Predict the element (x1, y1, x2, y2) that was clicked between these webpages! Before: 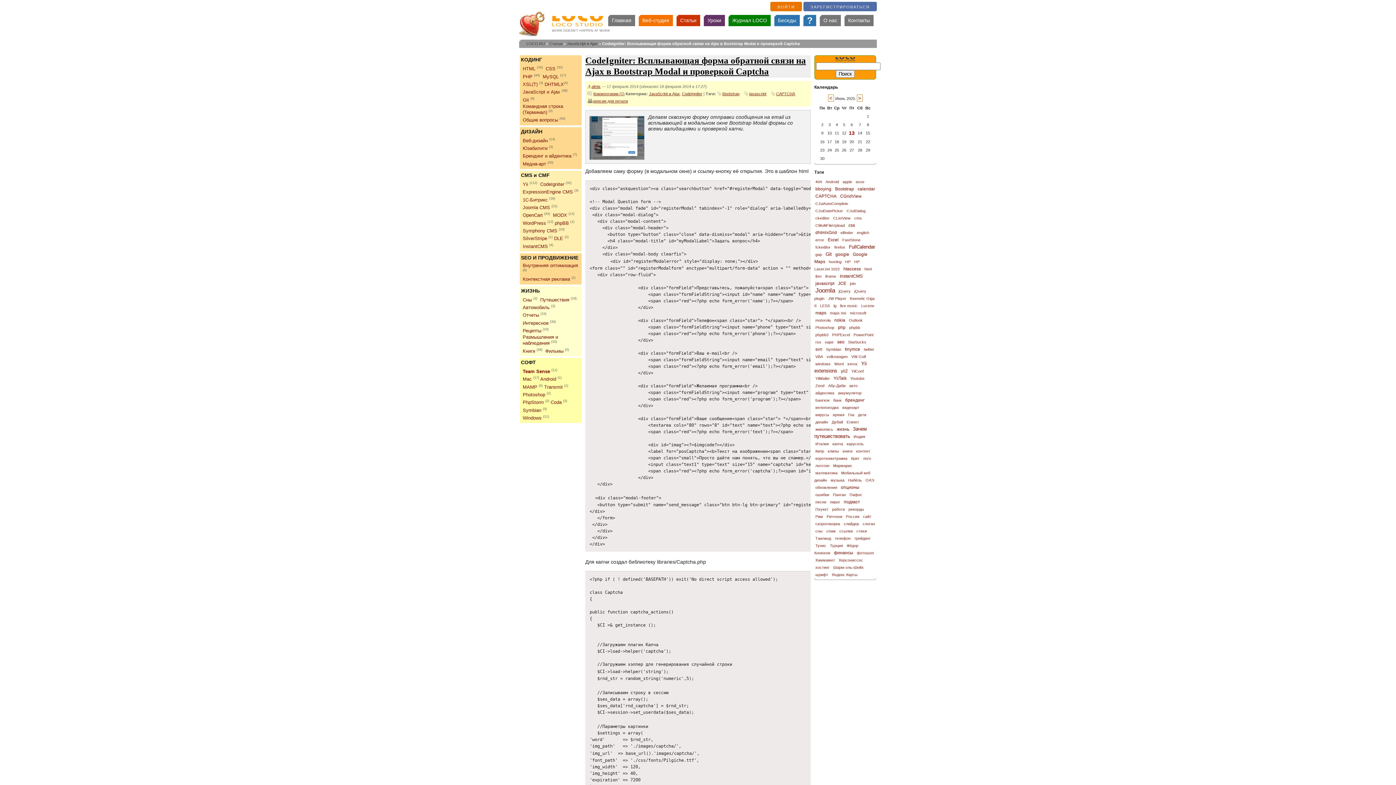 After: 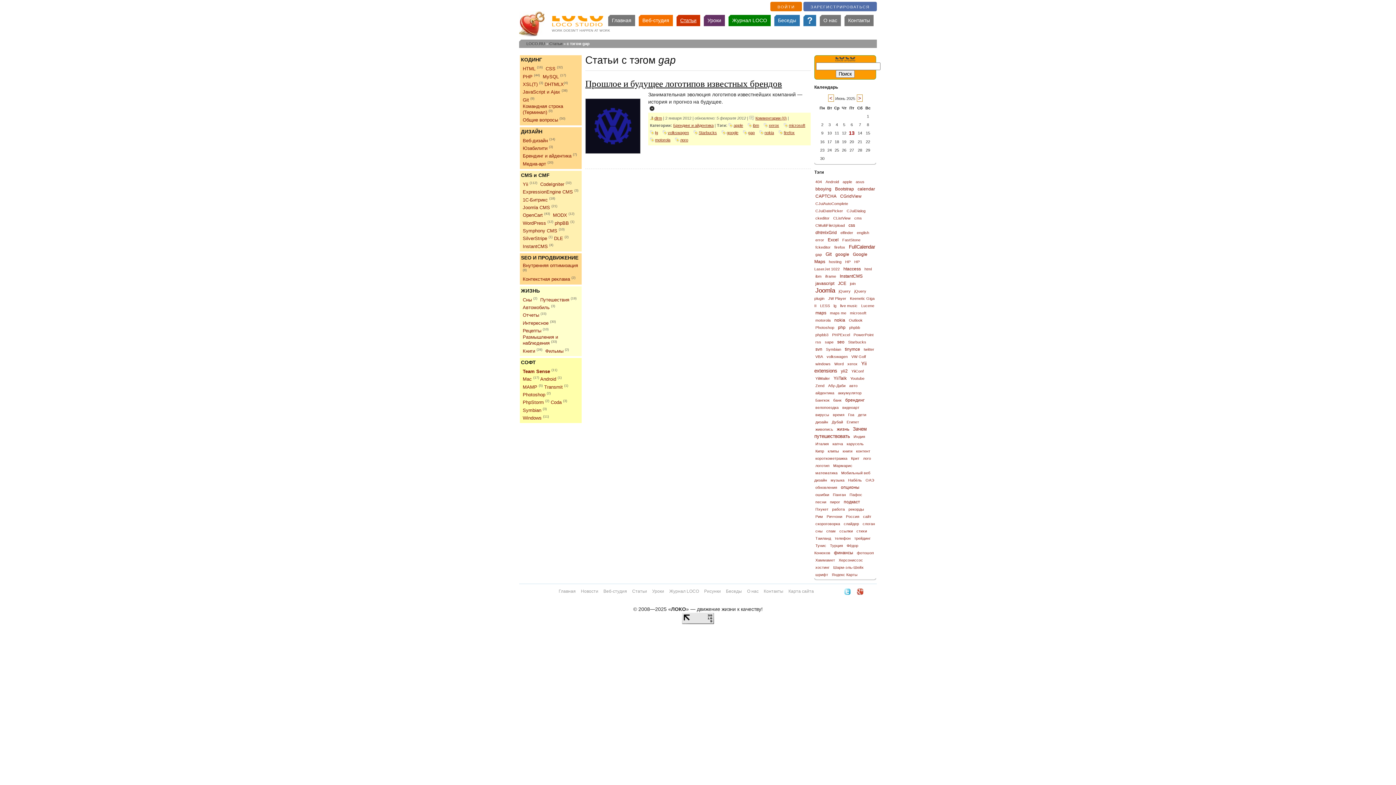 Action: bbox: (814, 252, 823, 256) label: gap